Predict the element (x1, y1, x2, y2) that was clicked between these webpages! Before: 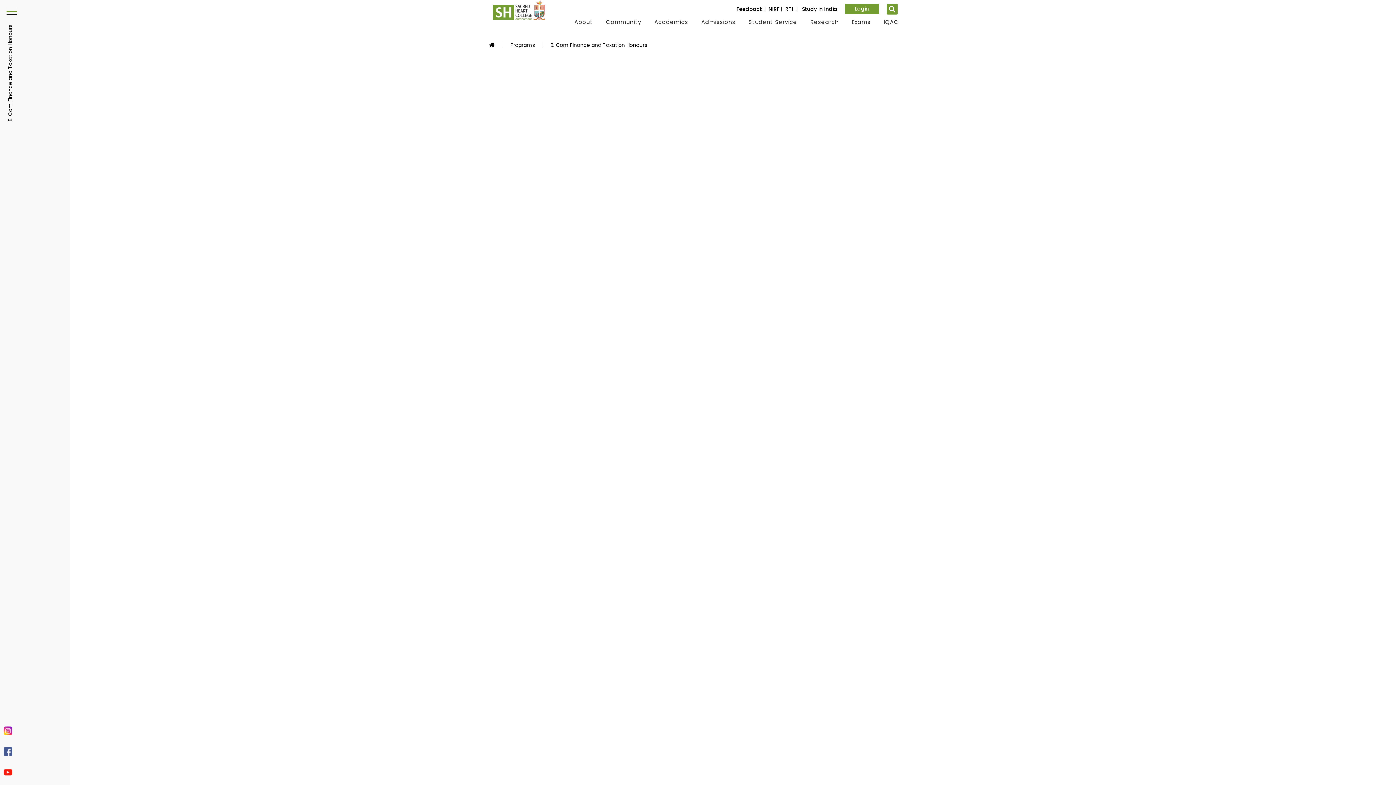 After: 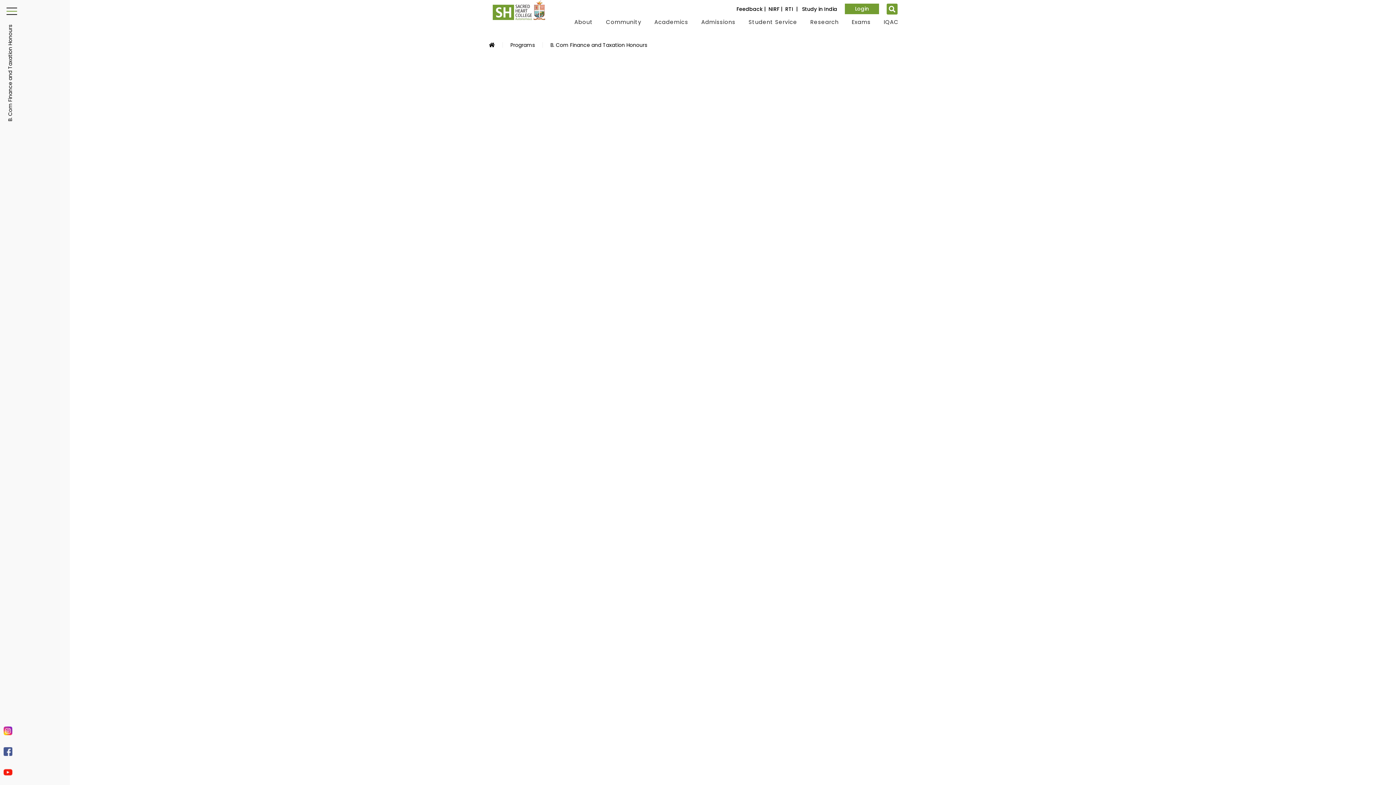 Action: bbox: (3, 726, 66, 735)